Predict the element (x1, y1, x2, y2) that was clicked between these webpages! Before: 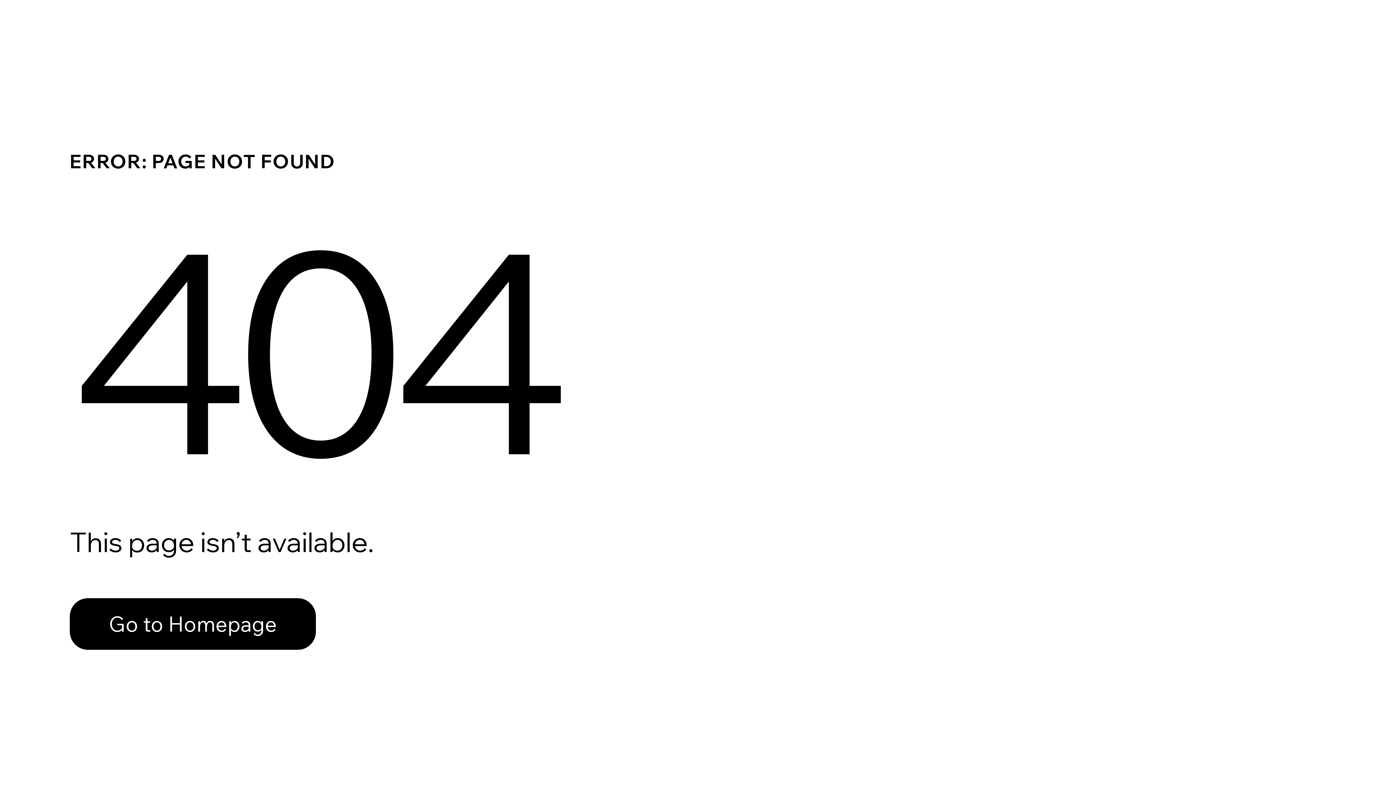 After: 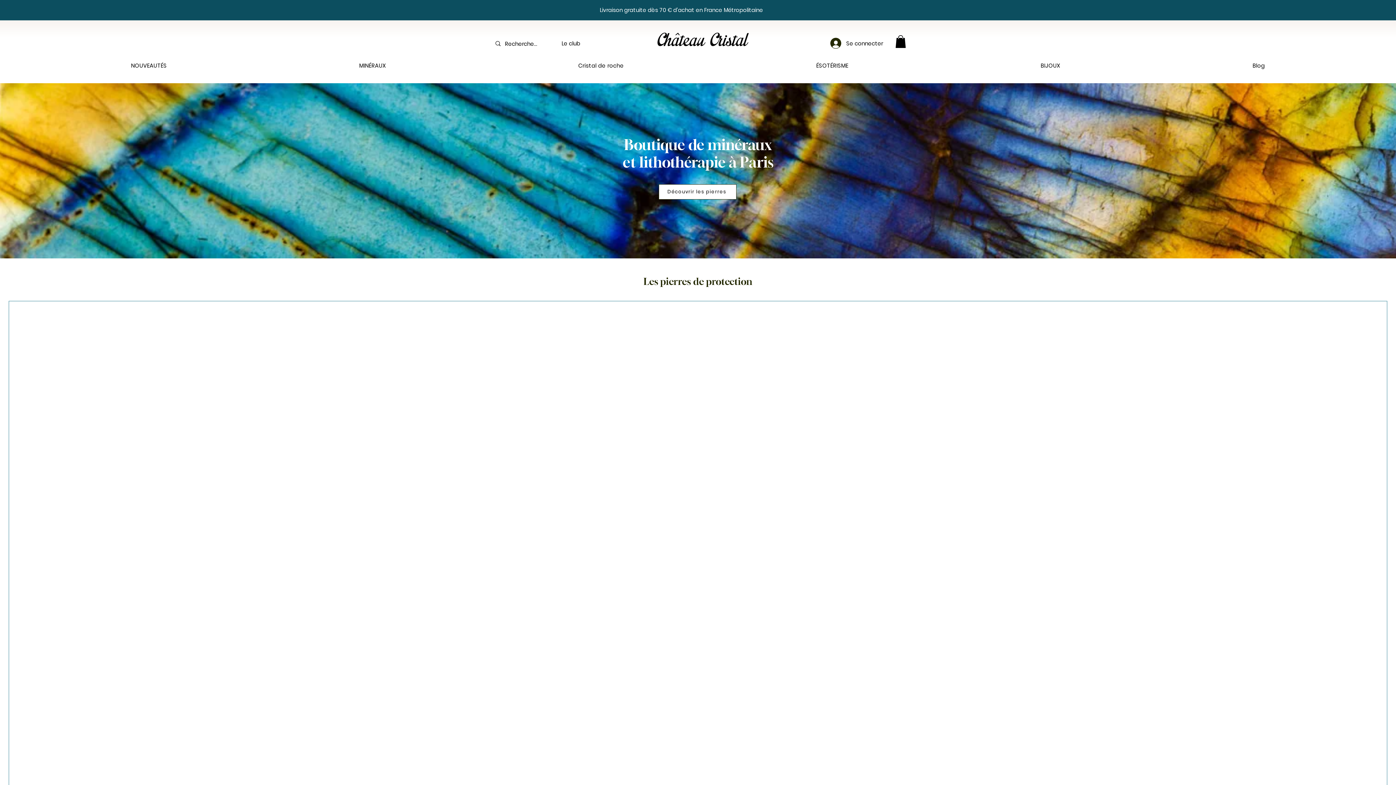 Action: label: Go to Homepage bbox: (69, 598, 316, 650)